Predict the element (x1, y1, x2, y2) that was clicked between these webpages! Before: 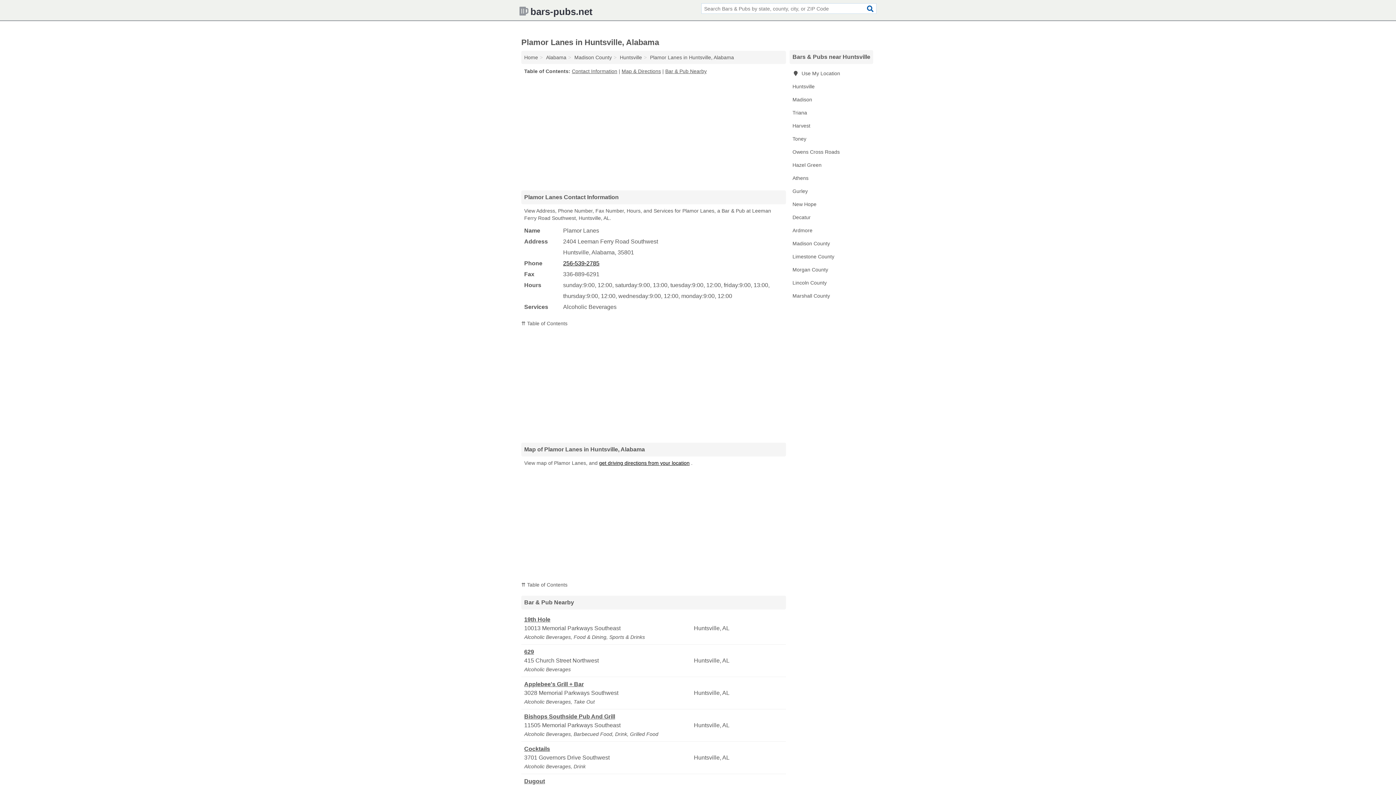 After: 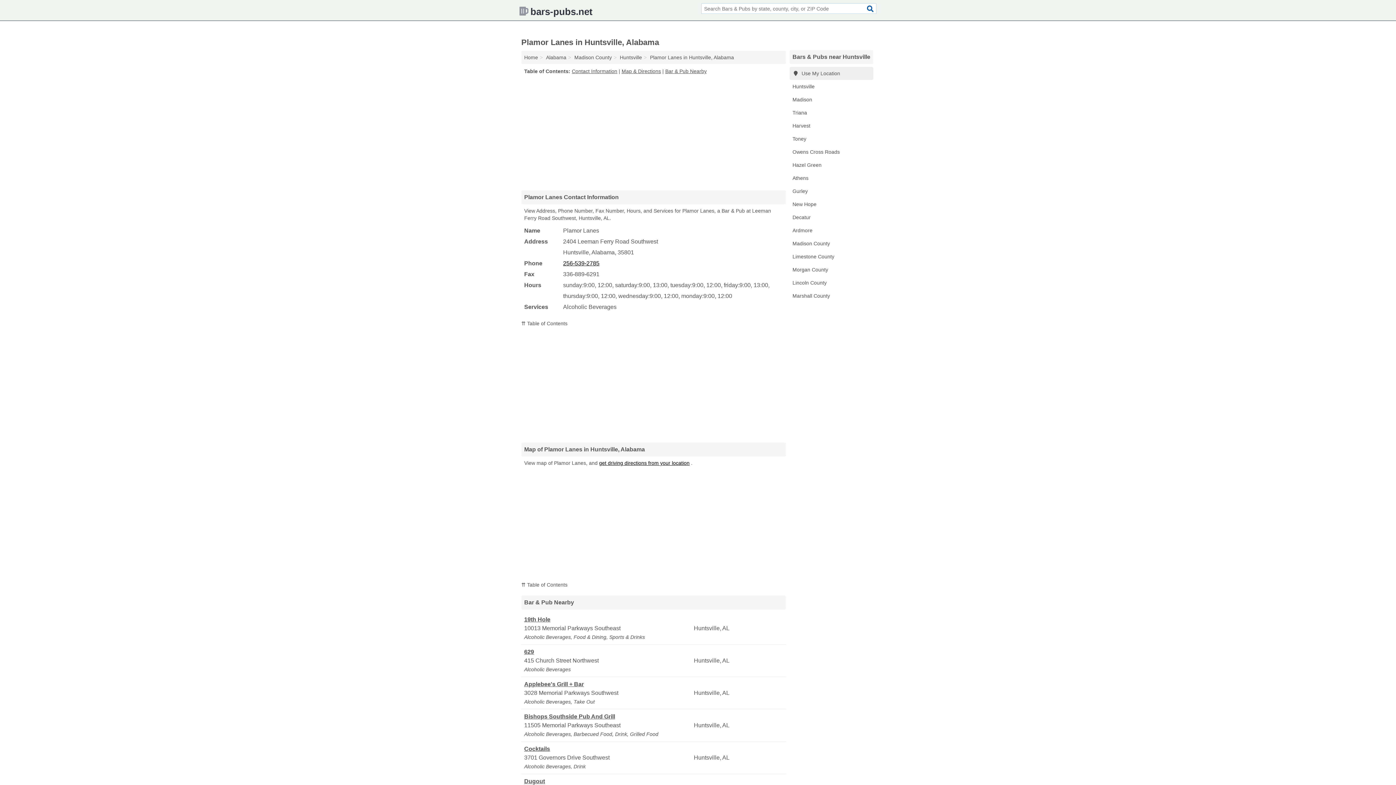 Action: bbox: (789, 66, 873, 80) label:  Use My Location